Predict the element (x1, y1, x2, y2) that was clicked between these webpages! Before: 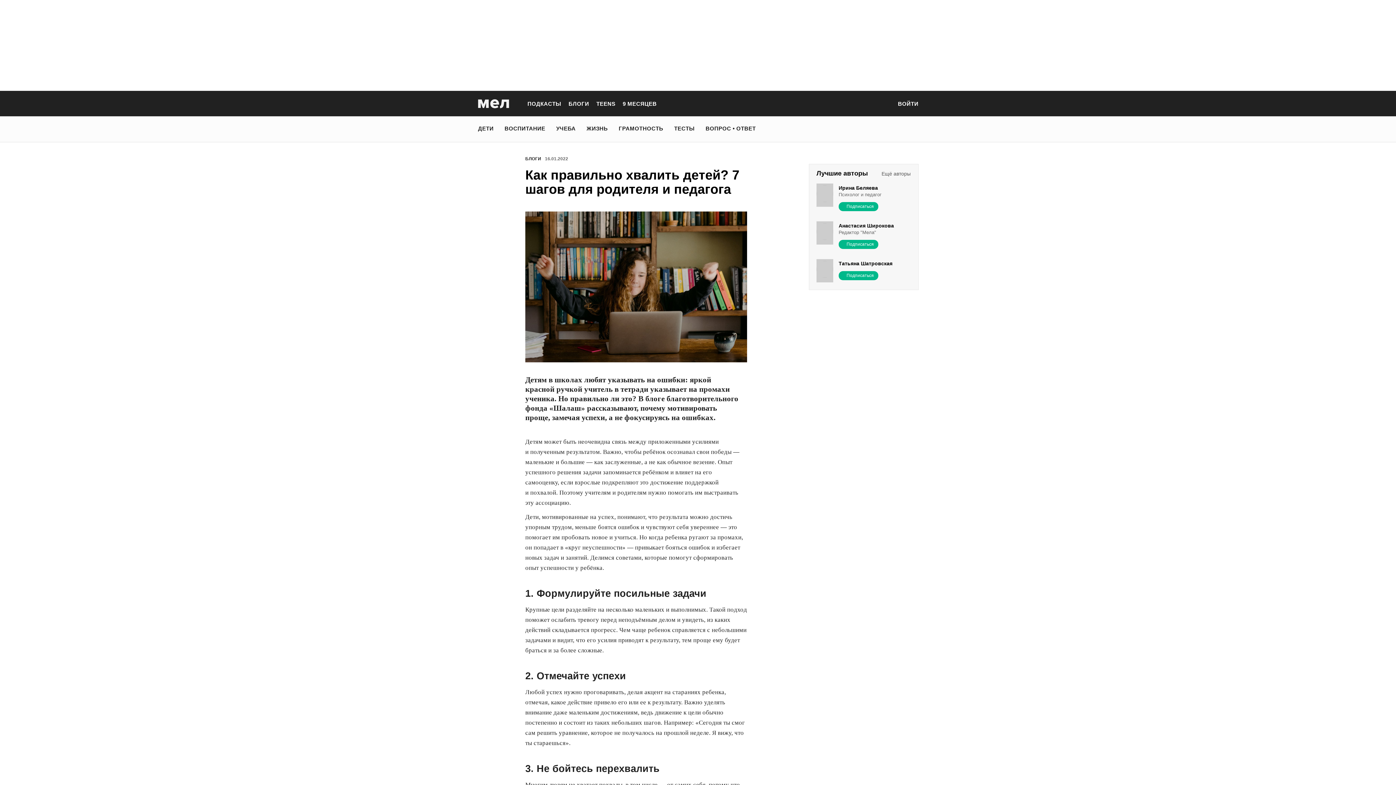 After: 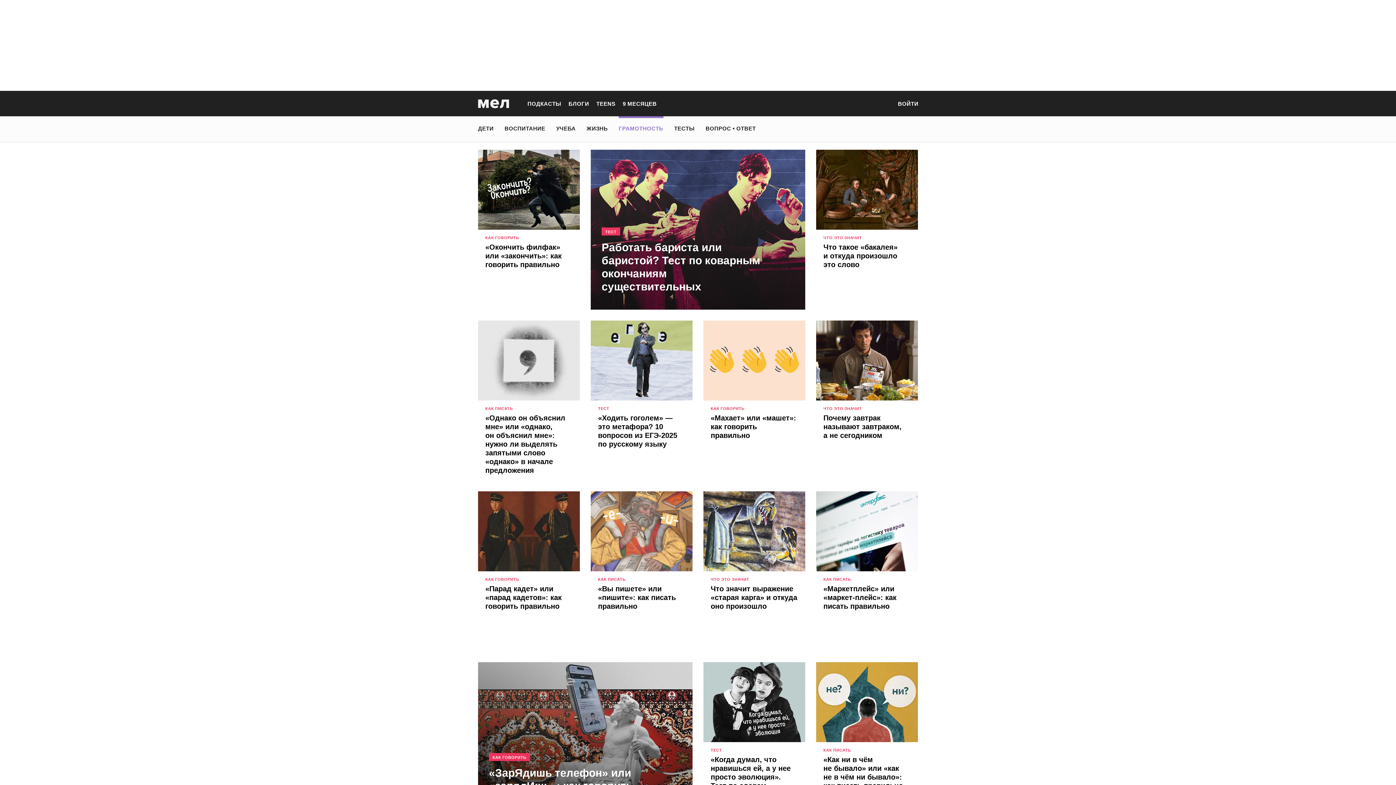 Action: label: ГРАМОТНОСТЬ bbox: (618, 121, 663, 135)